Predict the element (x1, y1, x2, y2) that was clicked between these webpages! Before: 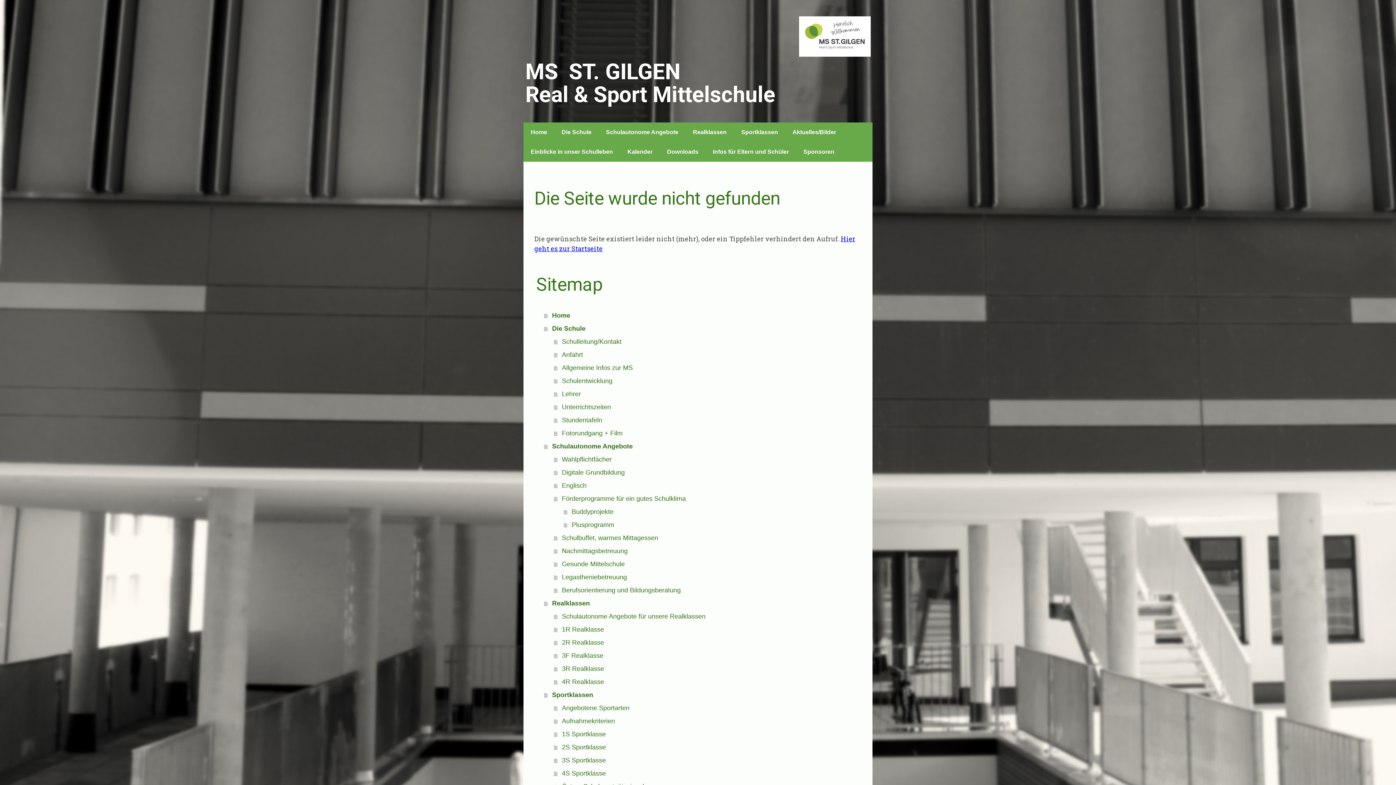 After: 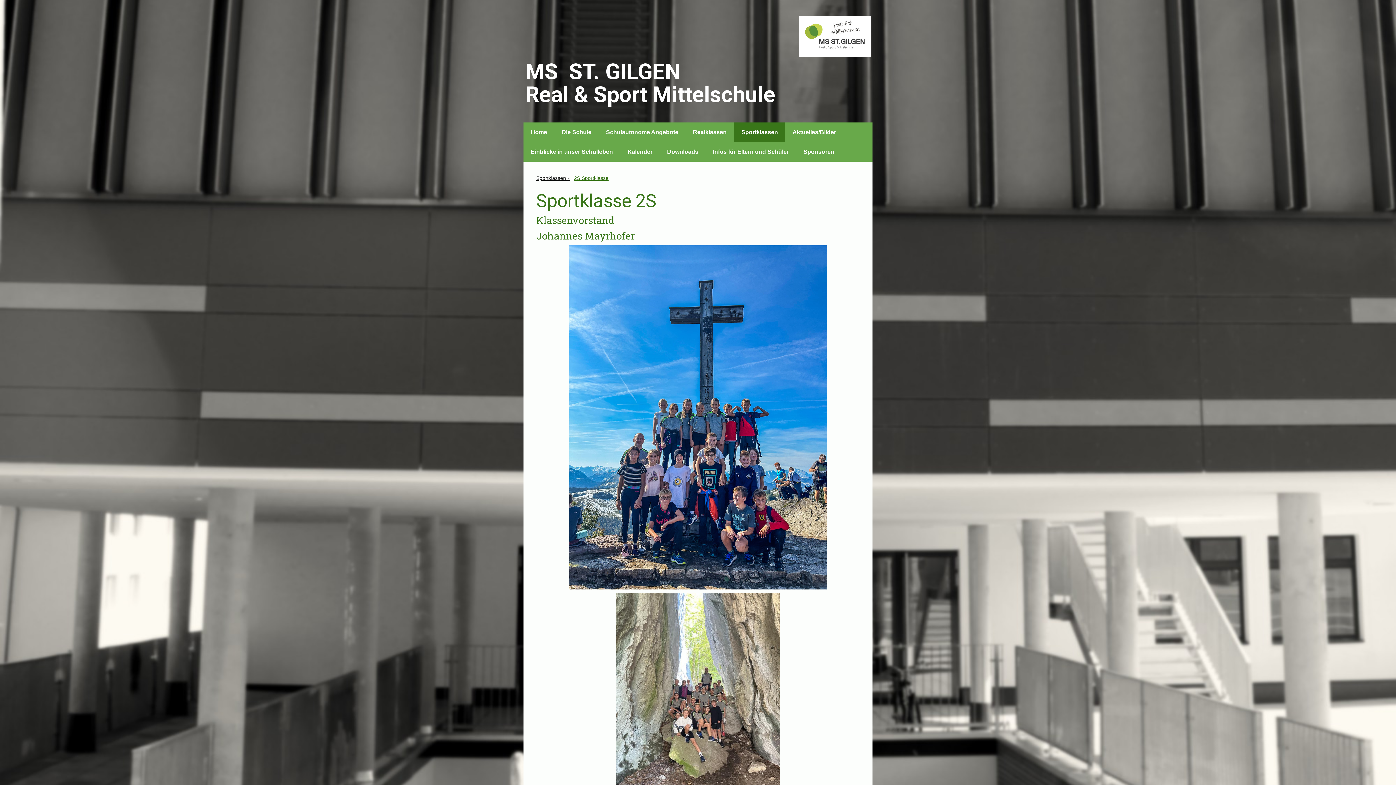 Action: bbox: (554, 741, 861, 754) label: 2S Sportklasse